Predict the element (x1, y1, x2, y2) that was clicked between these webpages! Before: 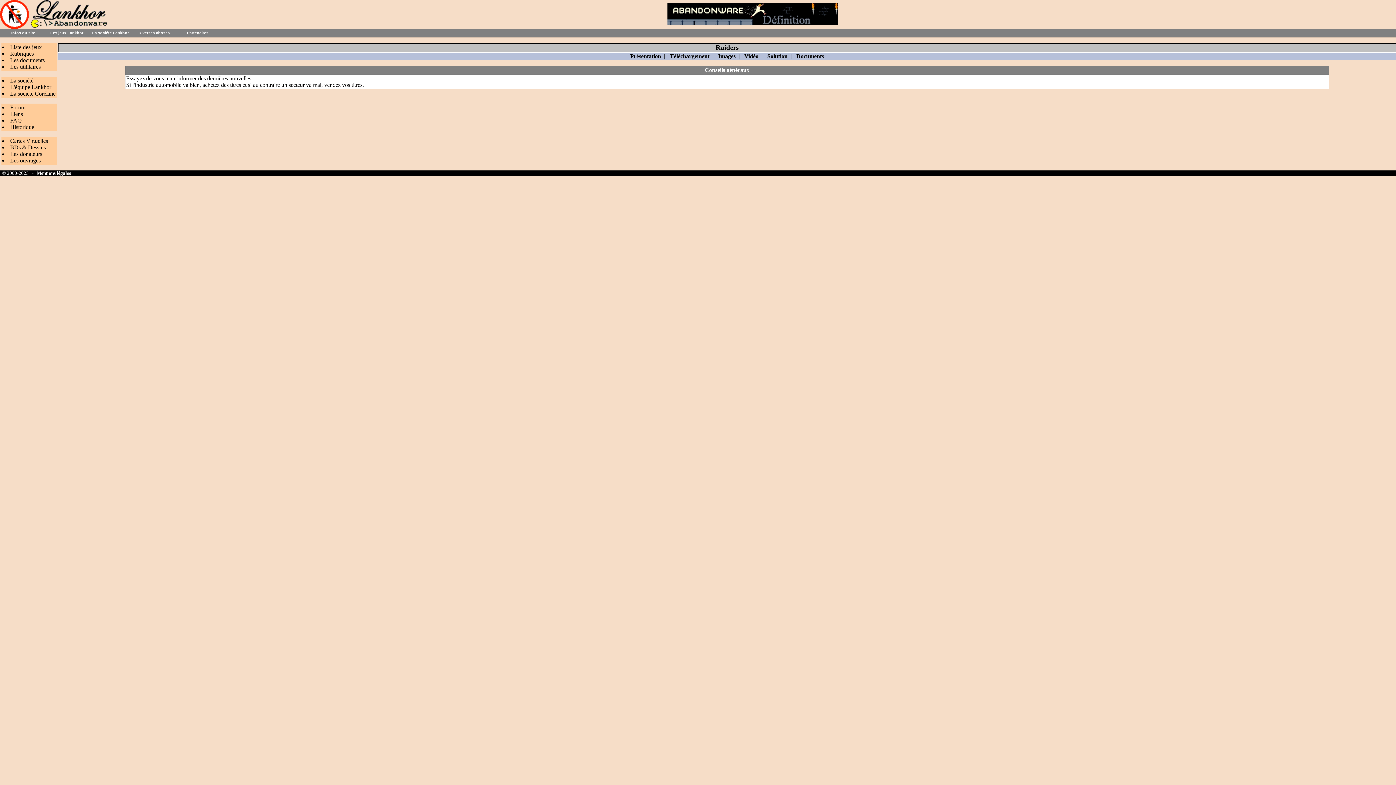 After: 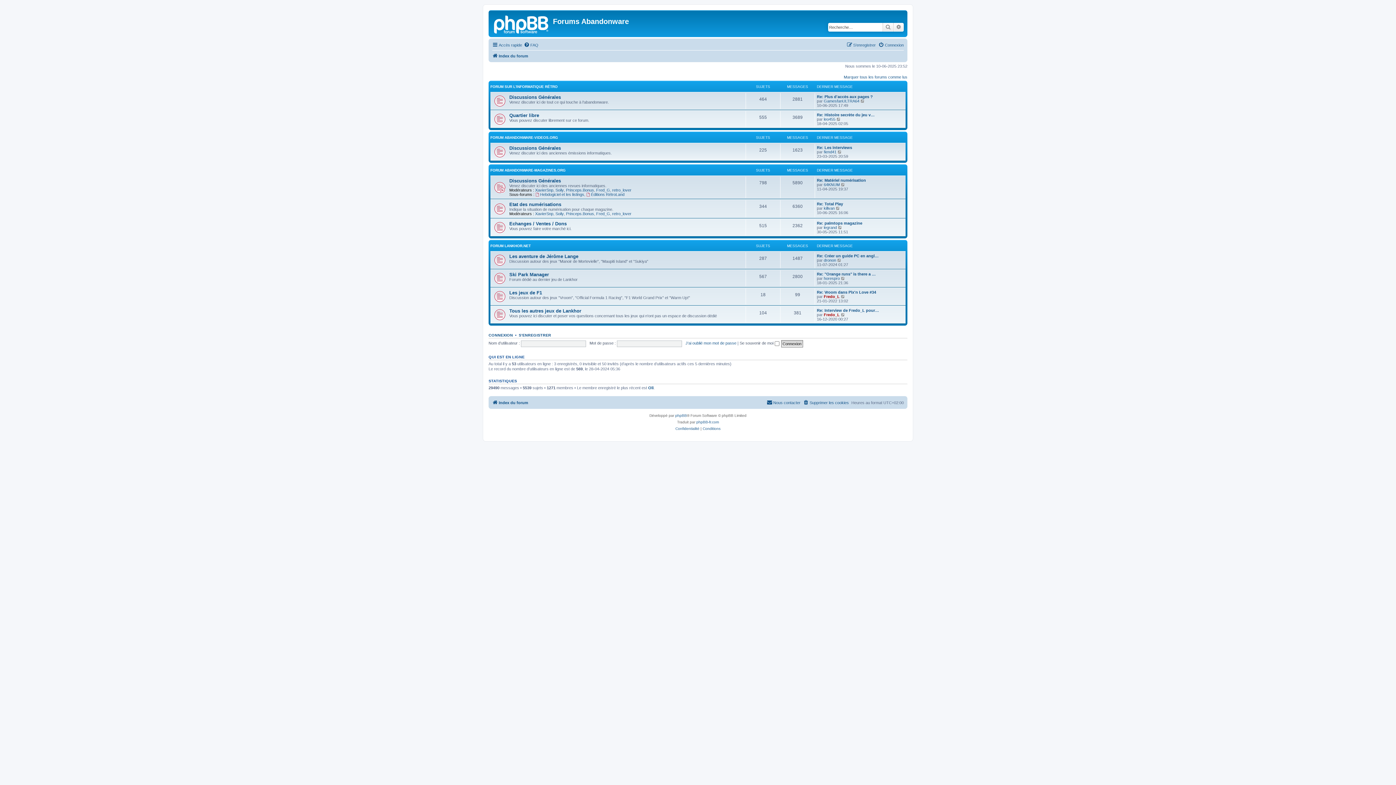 Action: bbox: (10, 104, 25, 110) label: Forum